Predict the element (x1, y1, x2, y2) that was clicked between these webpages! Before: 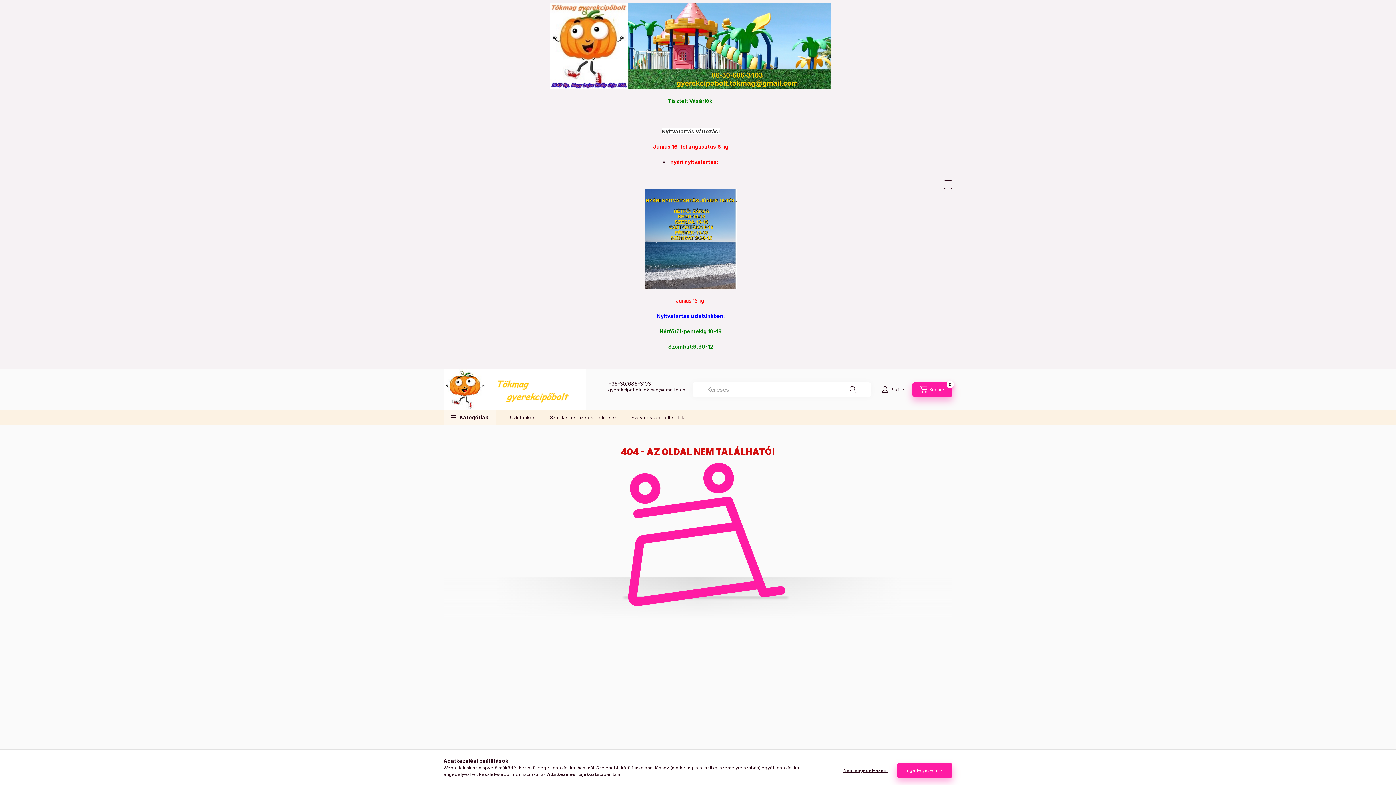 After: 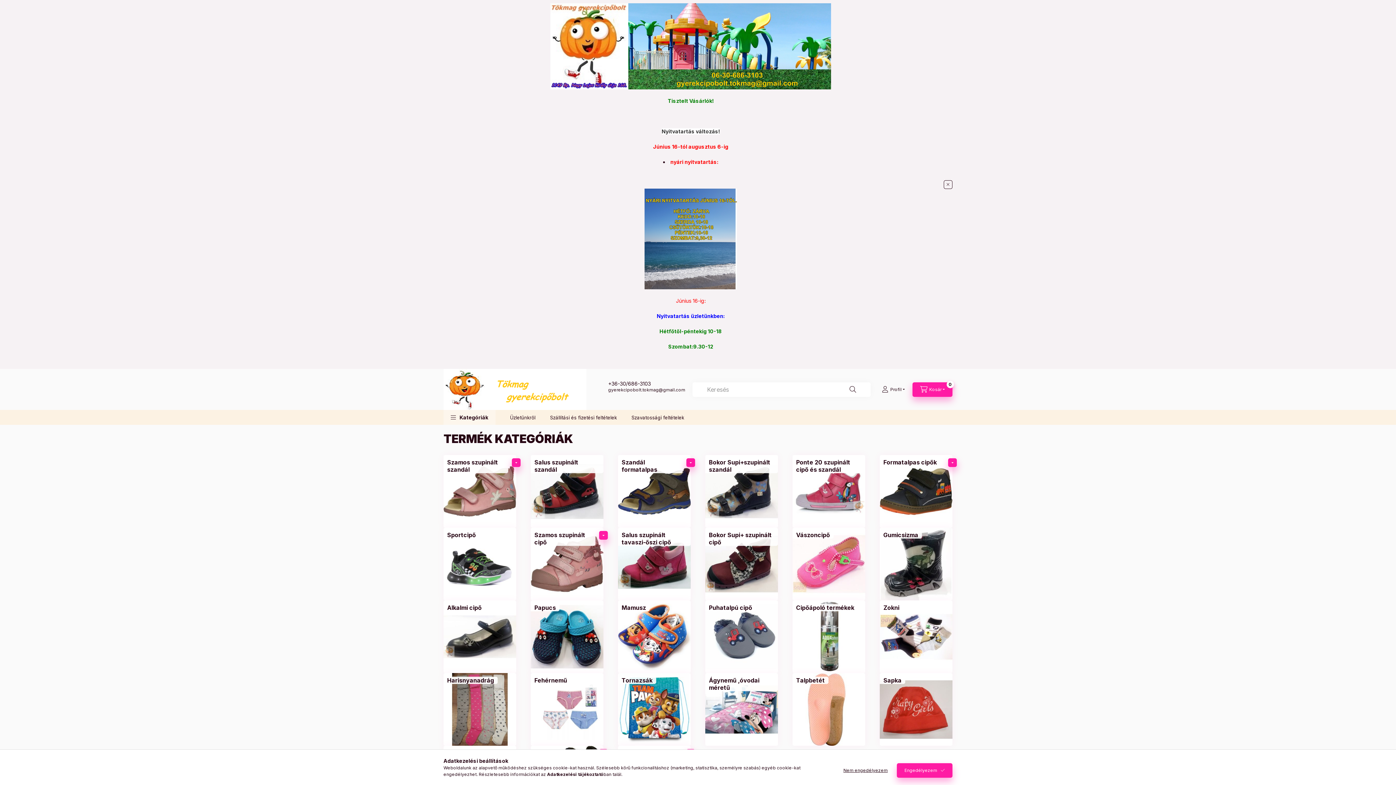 Action: bbox: (443, 385, 586, 392)